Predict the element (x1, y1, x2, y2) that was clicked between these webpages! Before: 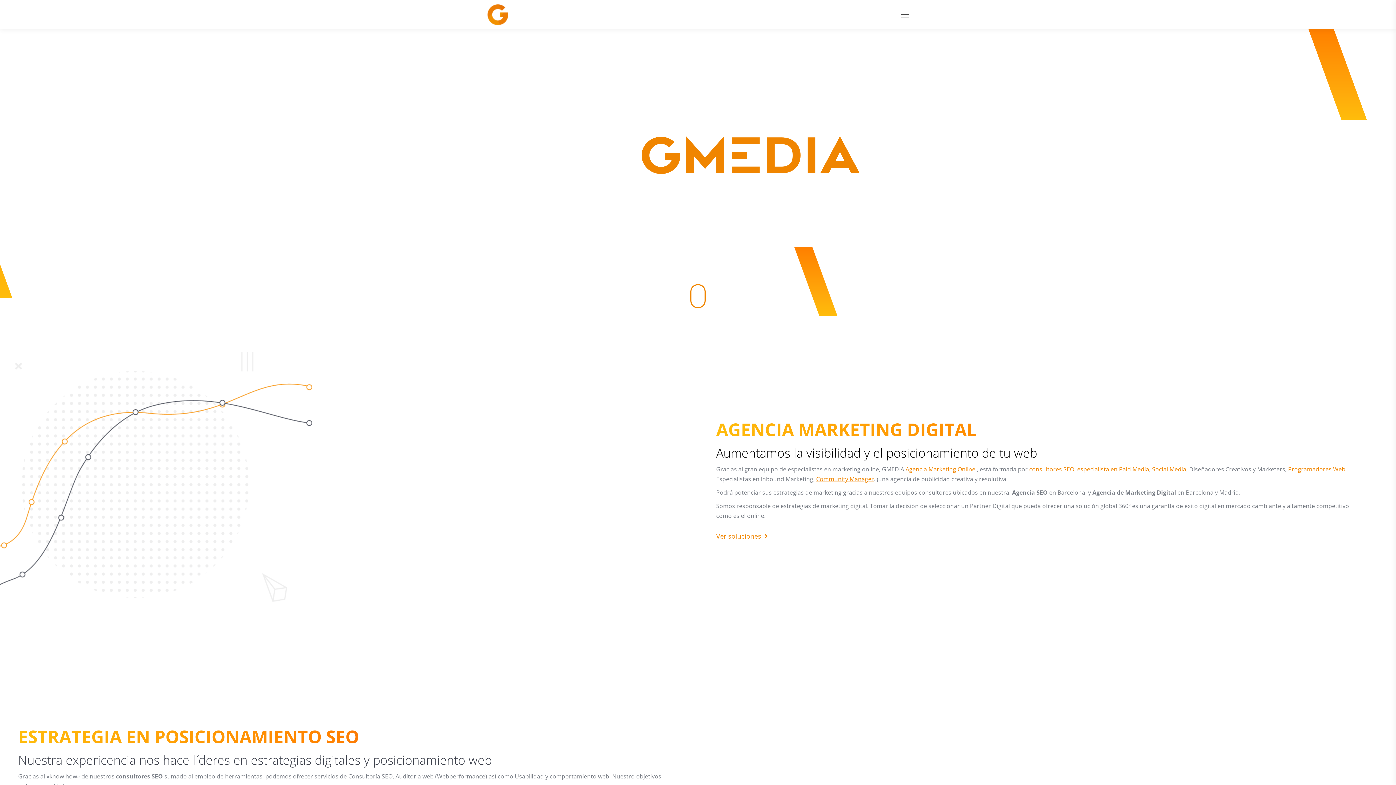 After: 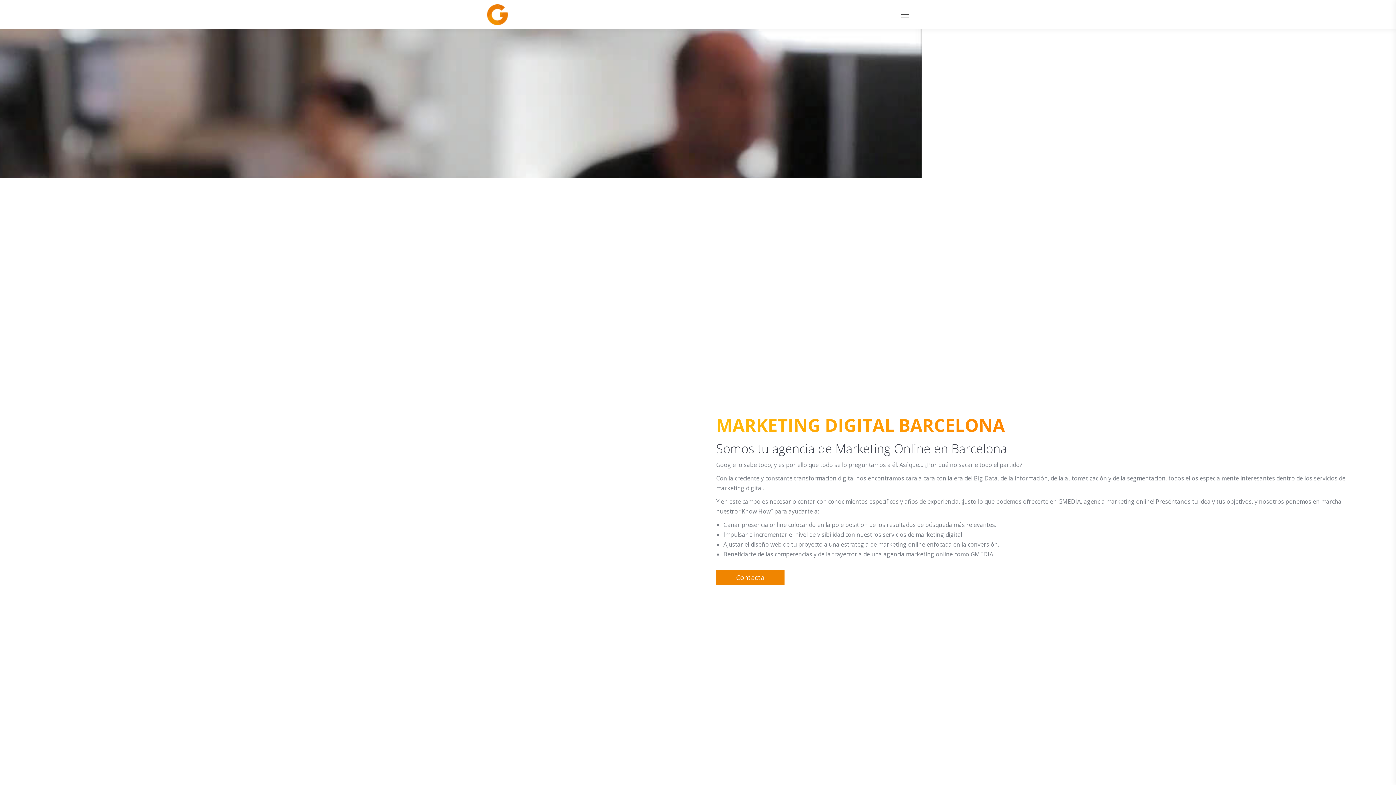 Action: label: Agencia Marketing Online bbox: (905, 465, 975, 473)